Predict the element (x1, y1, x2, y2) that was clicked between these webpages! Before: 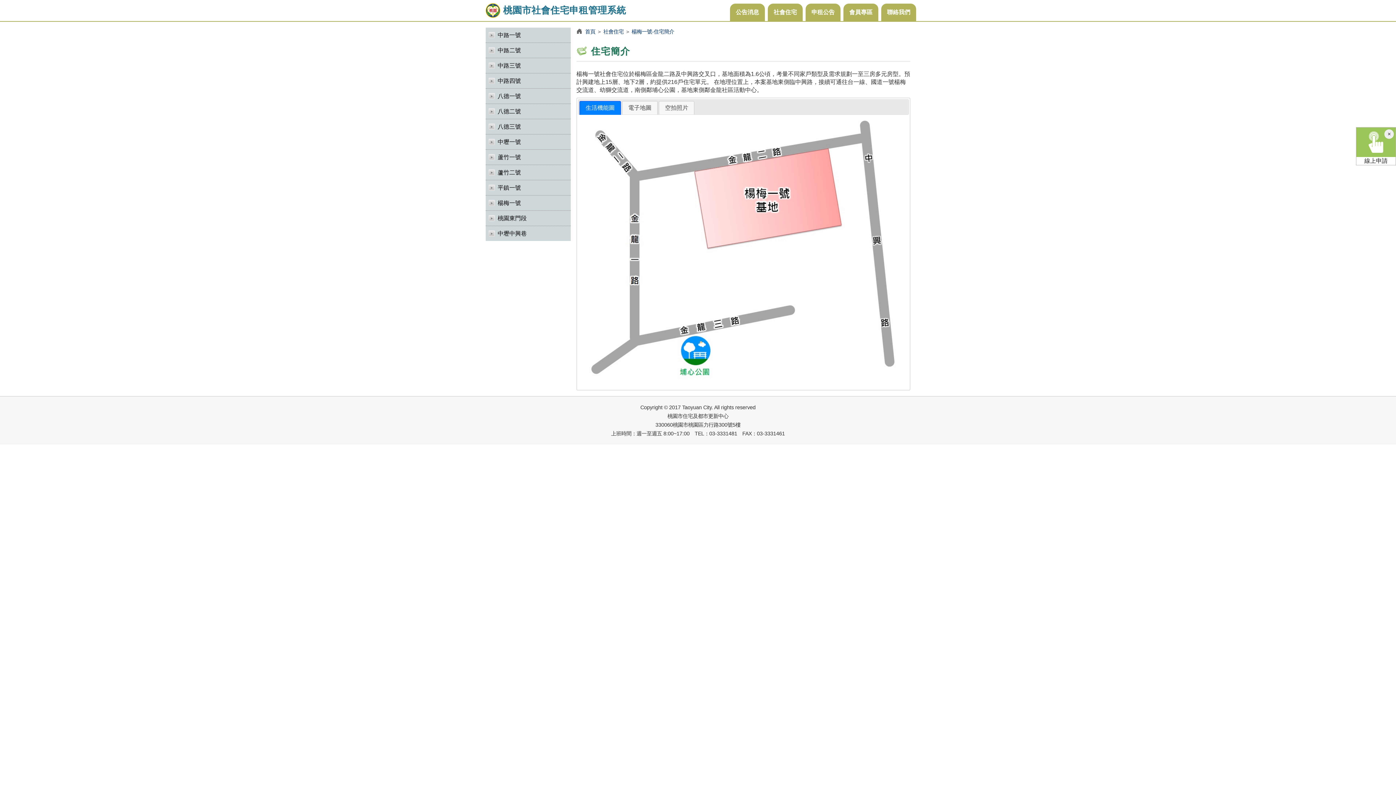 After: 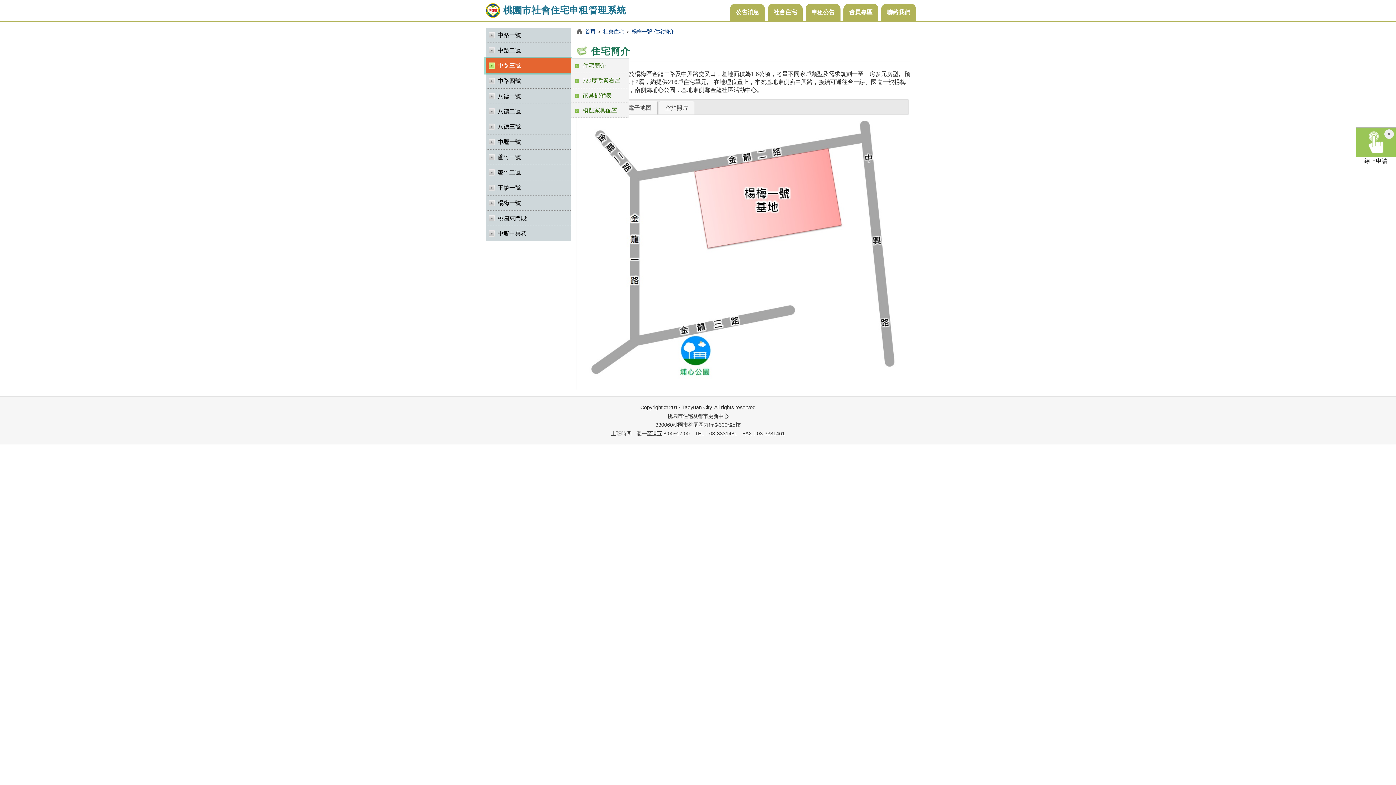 Action: label: 中路三號 bbox: (485, 58, 570, 73)